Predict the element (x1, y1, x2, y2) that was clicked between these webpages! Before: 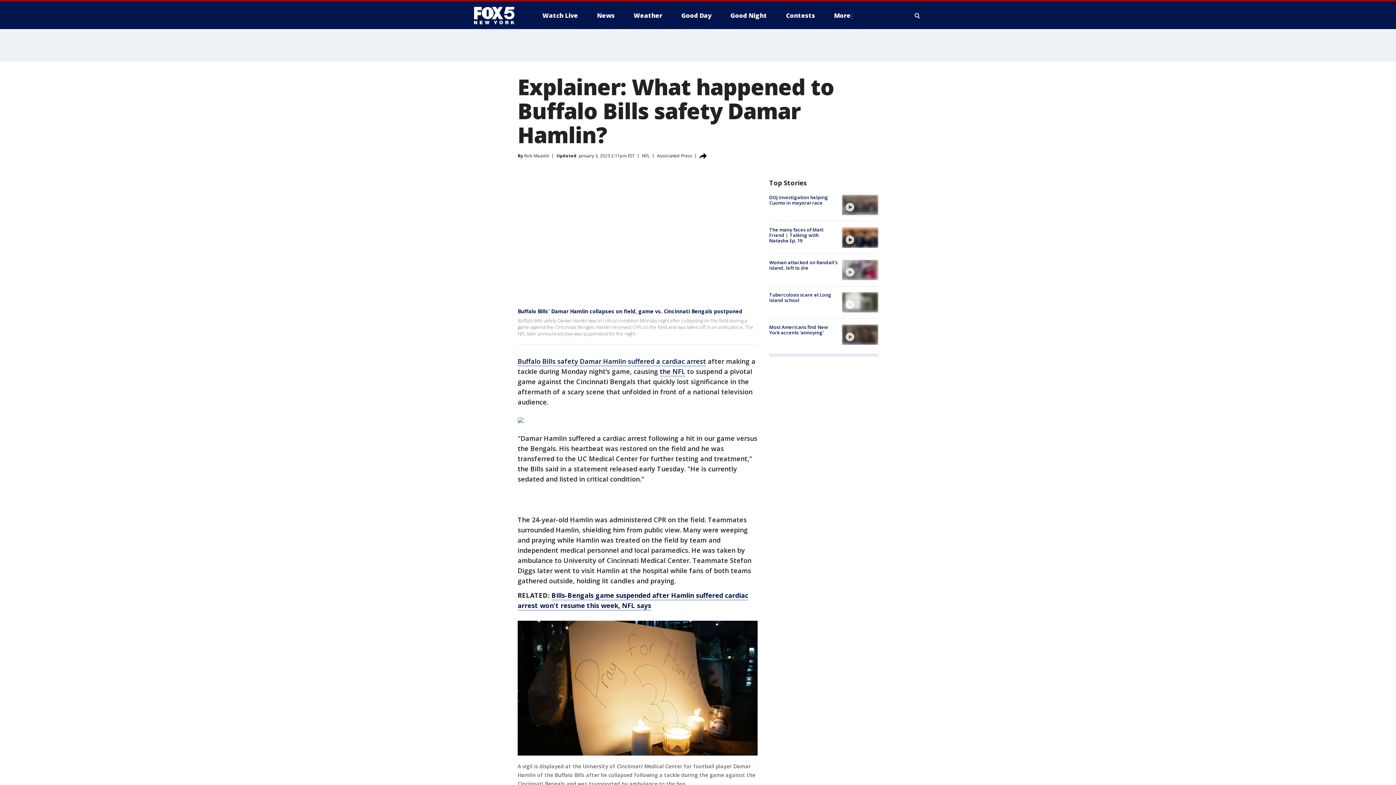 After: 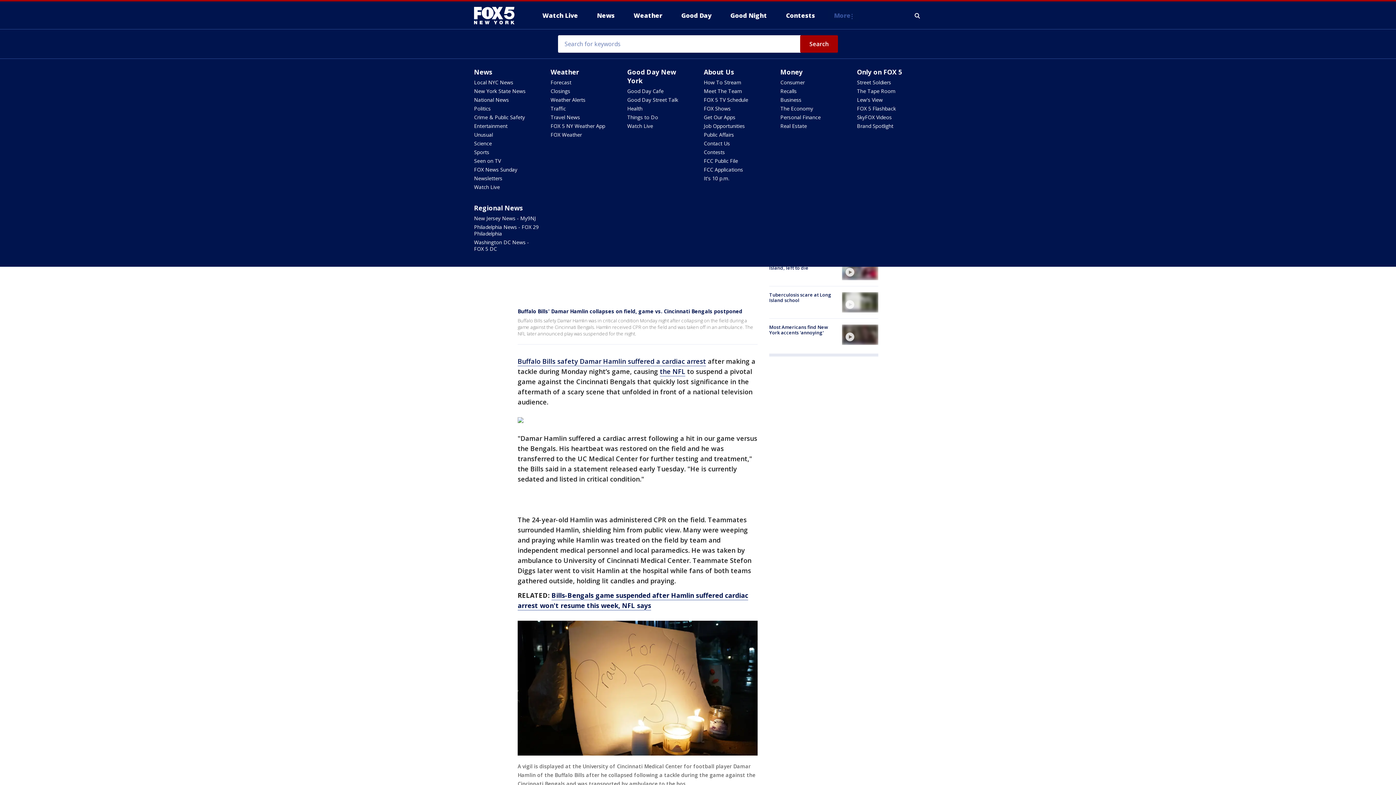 Action: bbox: (828, 9, 859, 21) label: More